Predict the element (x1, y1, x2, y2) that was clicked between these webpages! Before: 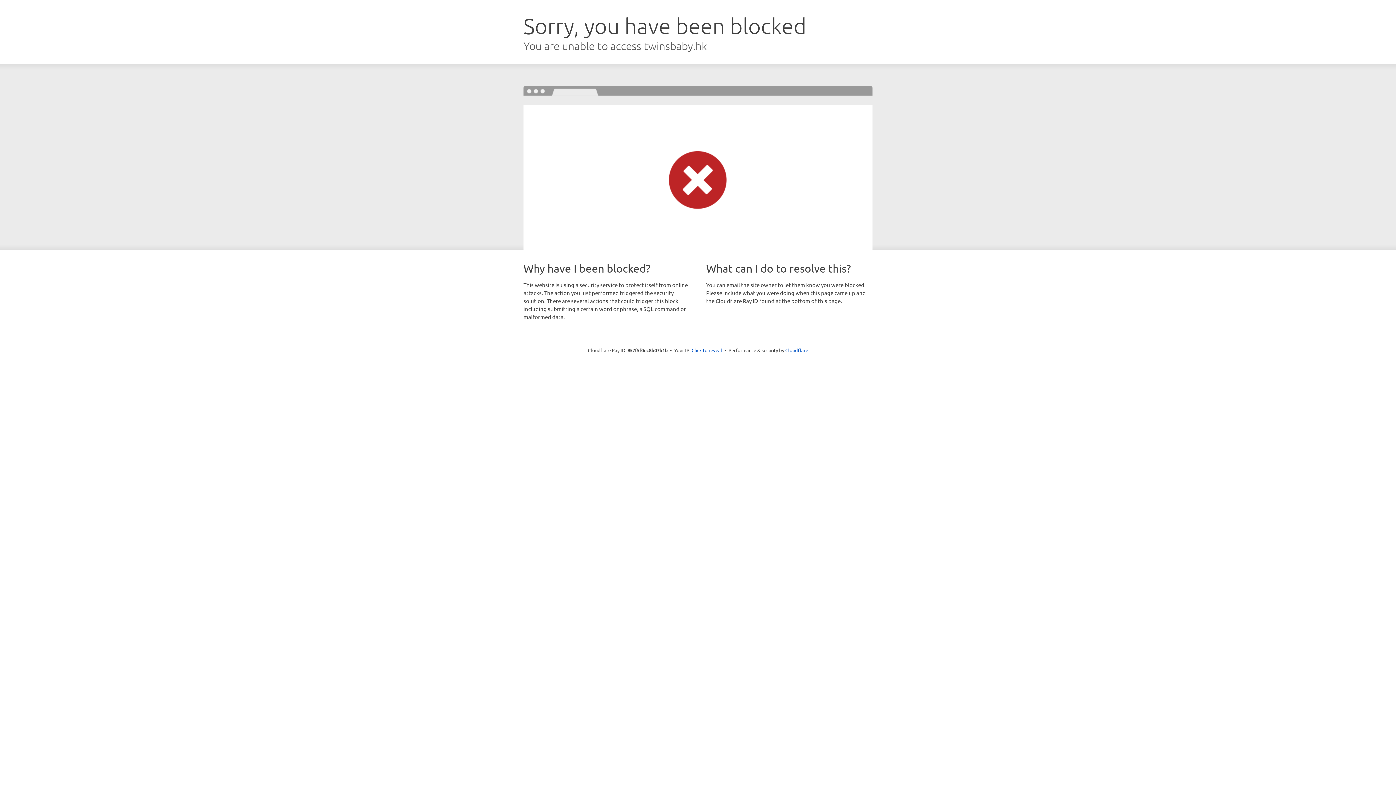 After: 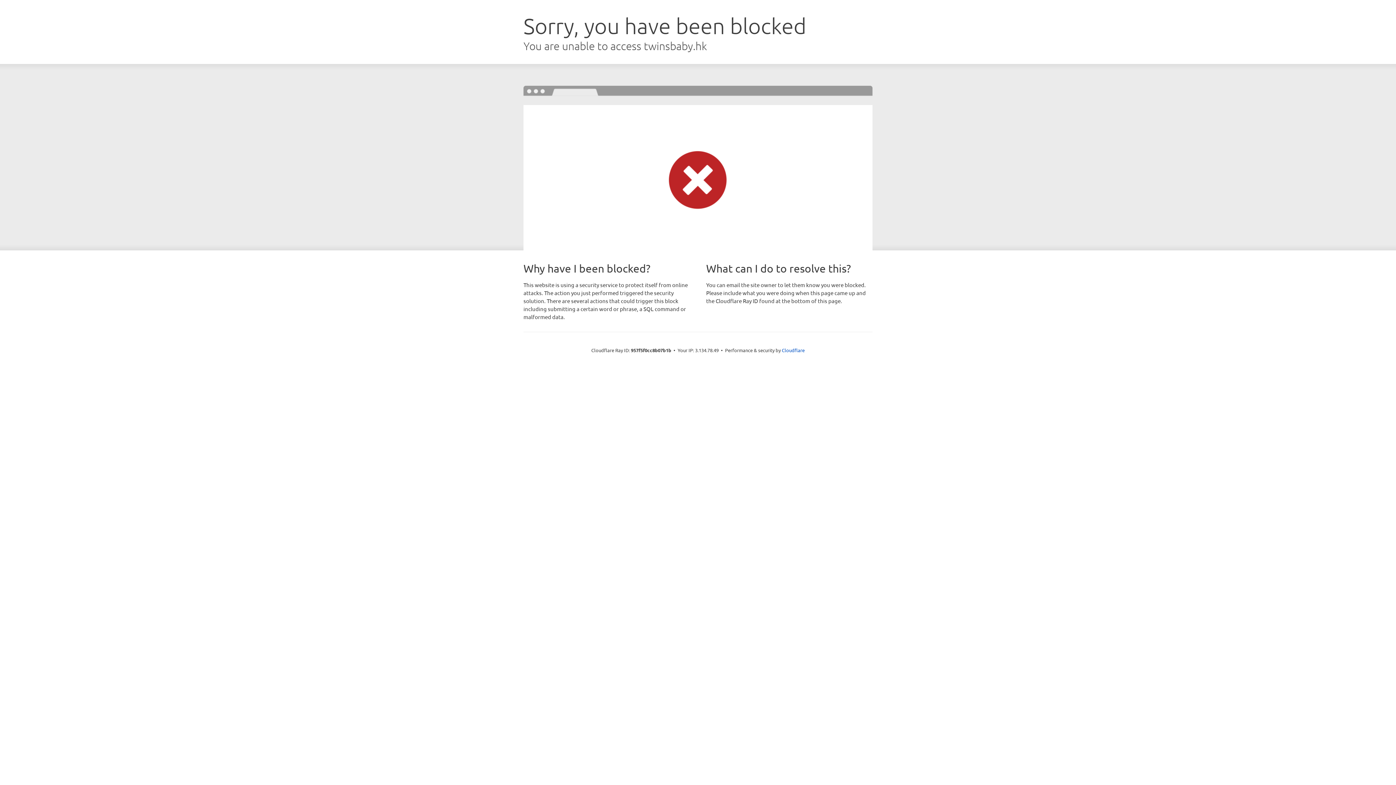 Action: label: Click to reveal bbox: (691, 346, 722, 353)